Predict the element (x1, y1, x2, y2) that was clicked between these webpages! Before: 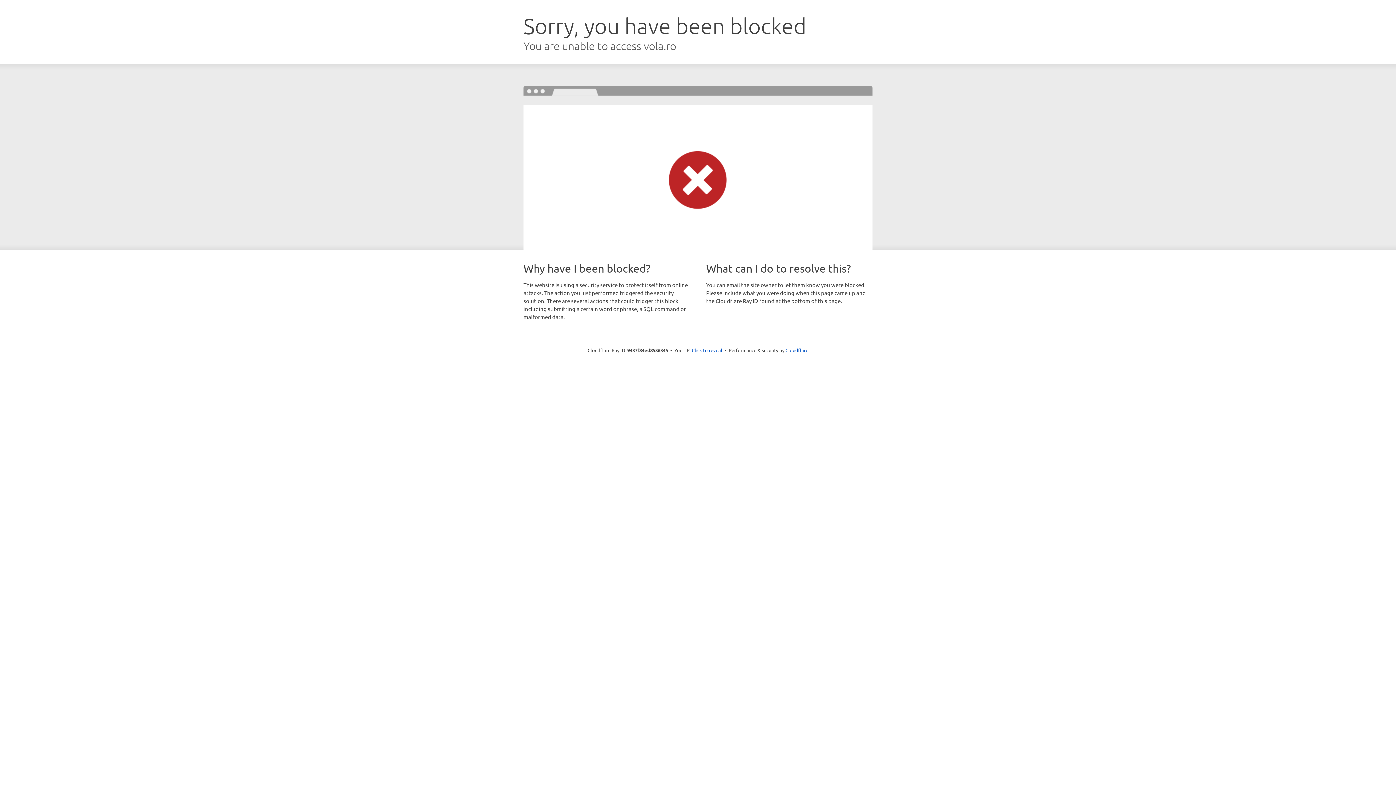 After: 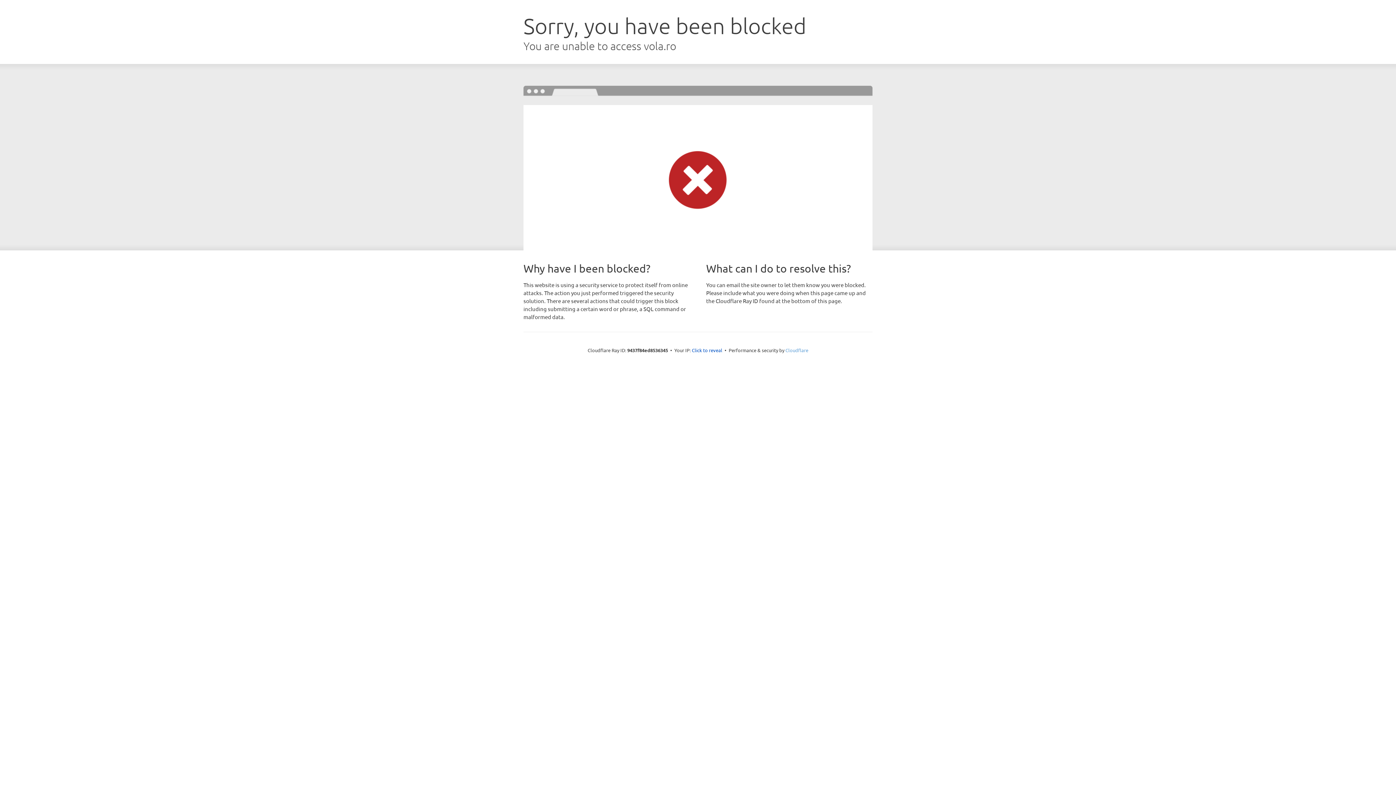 Action: bbox: (785, 347, 808, 353) label: Cloudflare